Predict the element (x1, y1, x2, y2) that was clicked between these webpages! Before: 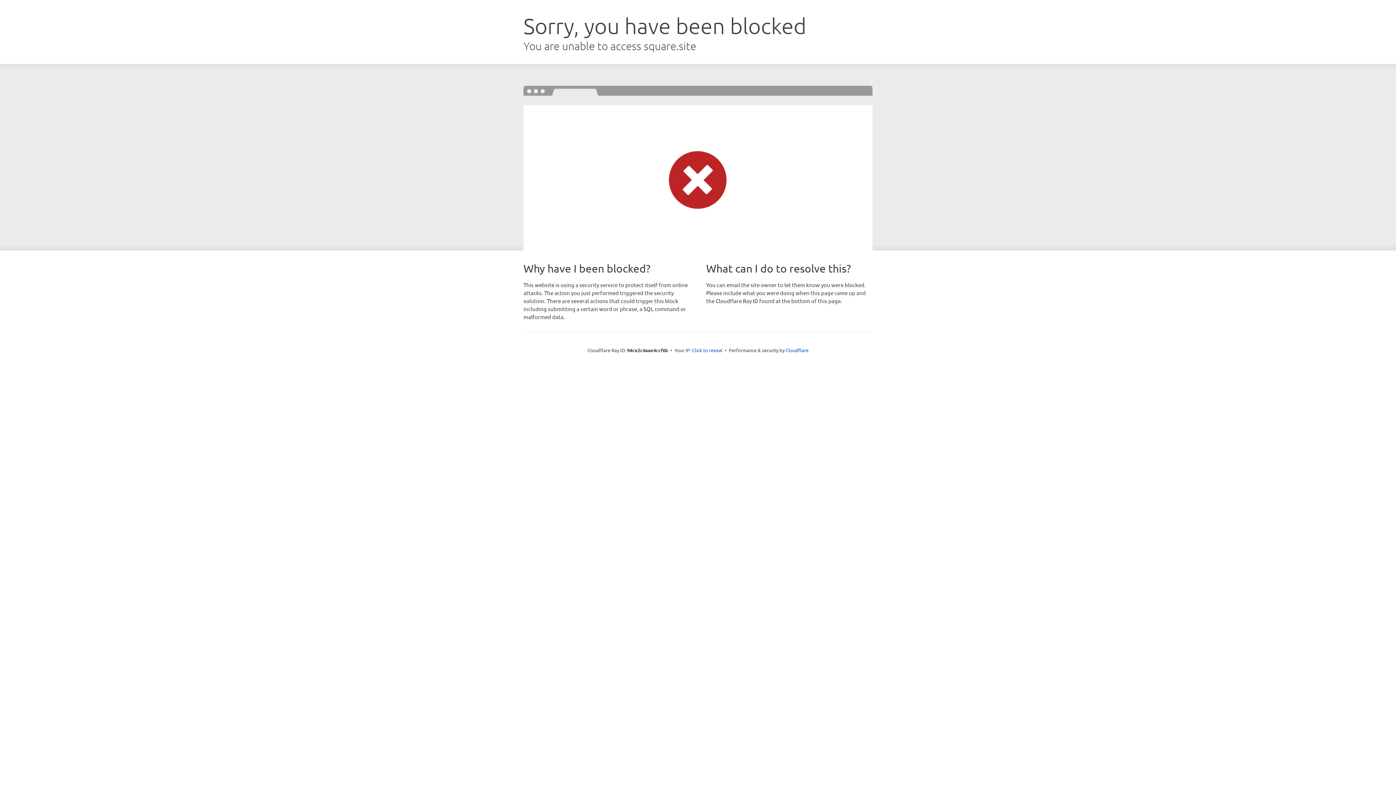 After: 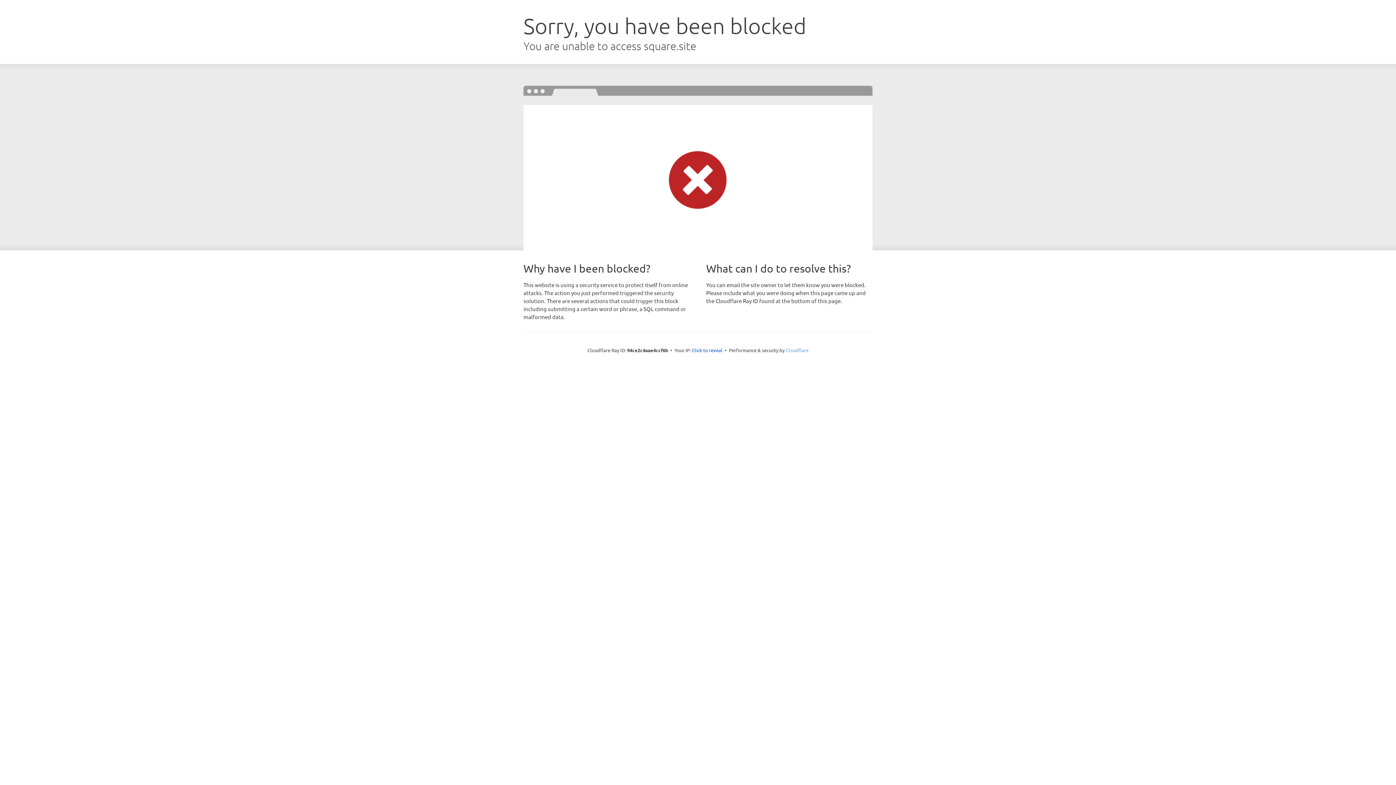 Action: bbox: (785, 347, 808, 353) label: Cloudflare